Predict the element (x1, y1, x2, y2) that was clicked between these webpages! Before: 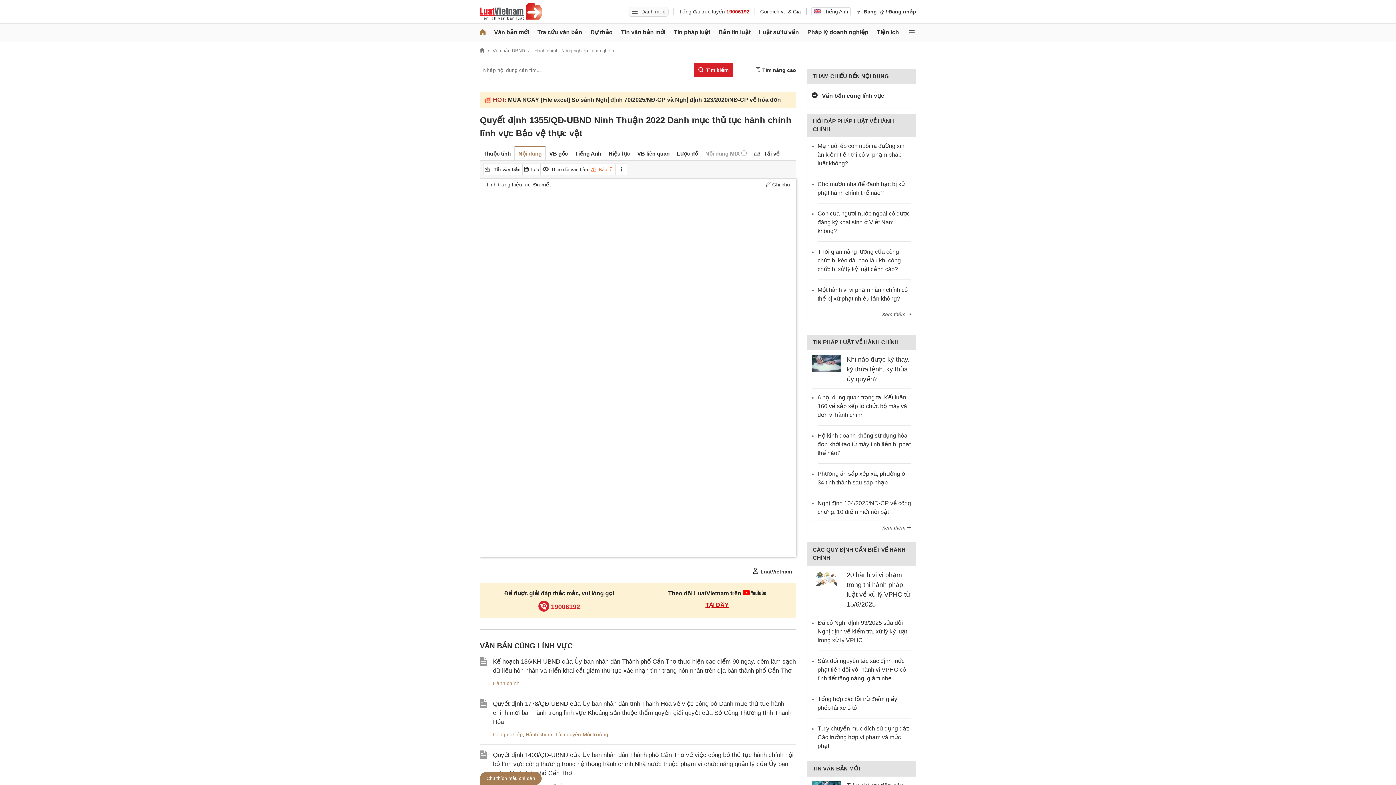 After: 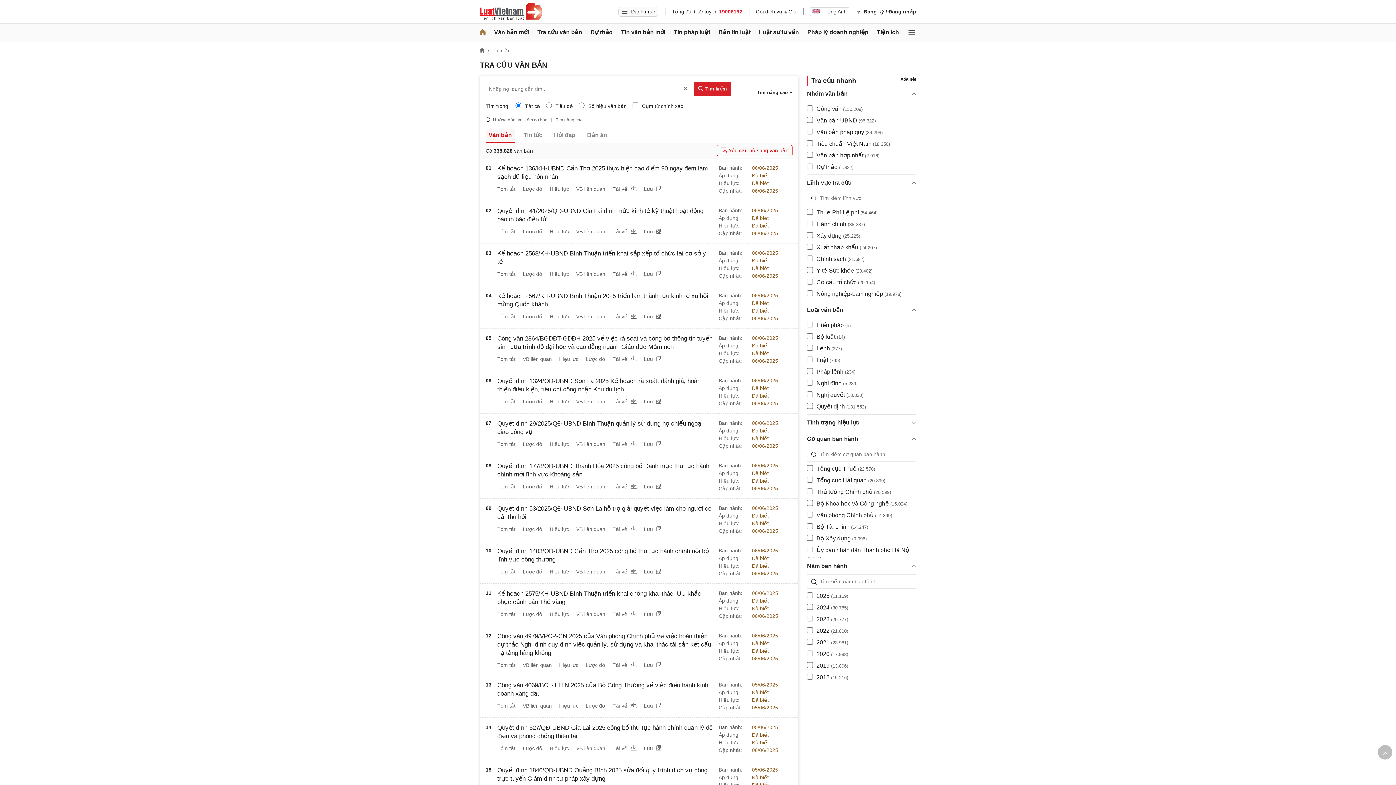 Action: label: Tra cứu văn bản bbox: (537, 23, 582, 41)